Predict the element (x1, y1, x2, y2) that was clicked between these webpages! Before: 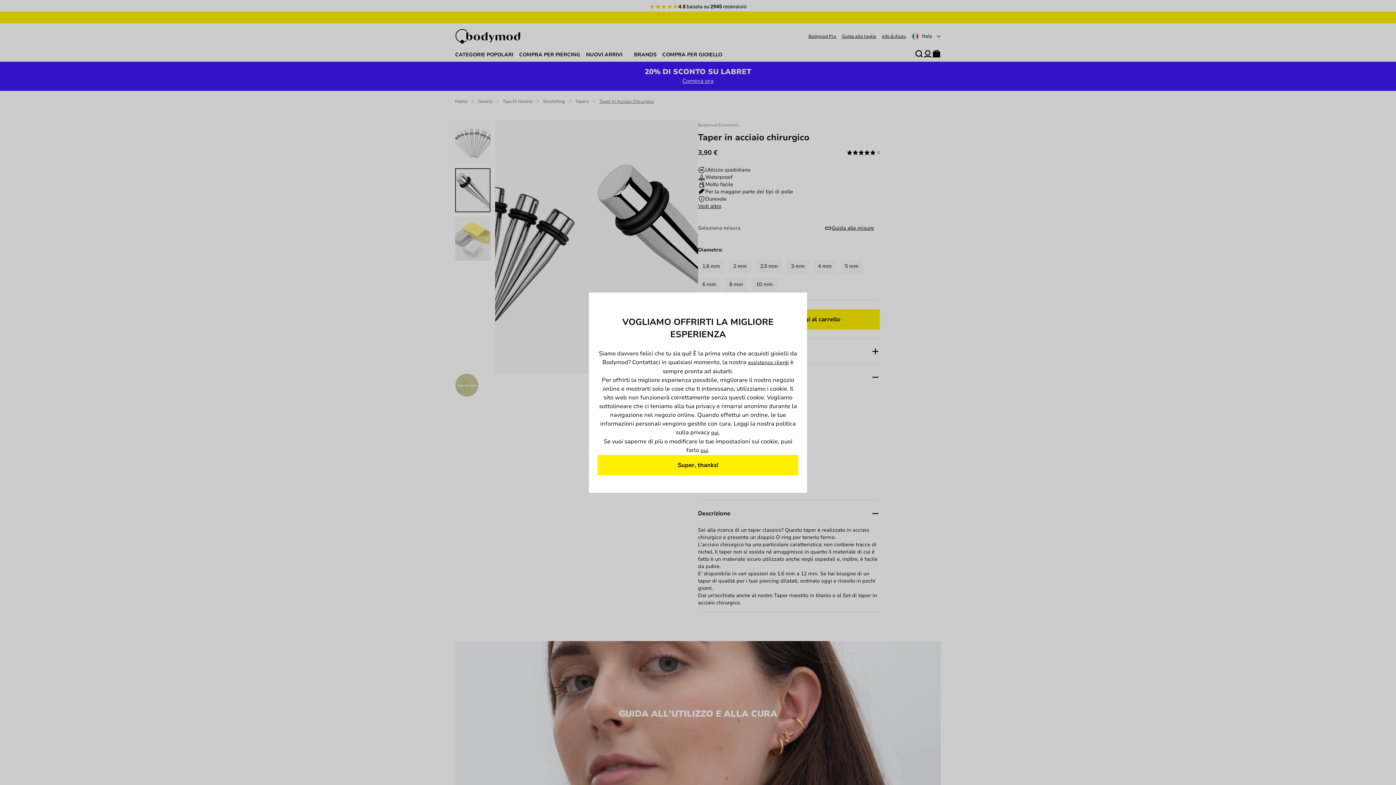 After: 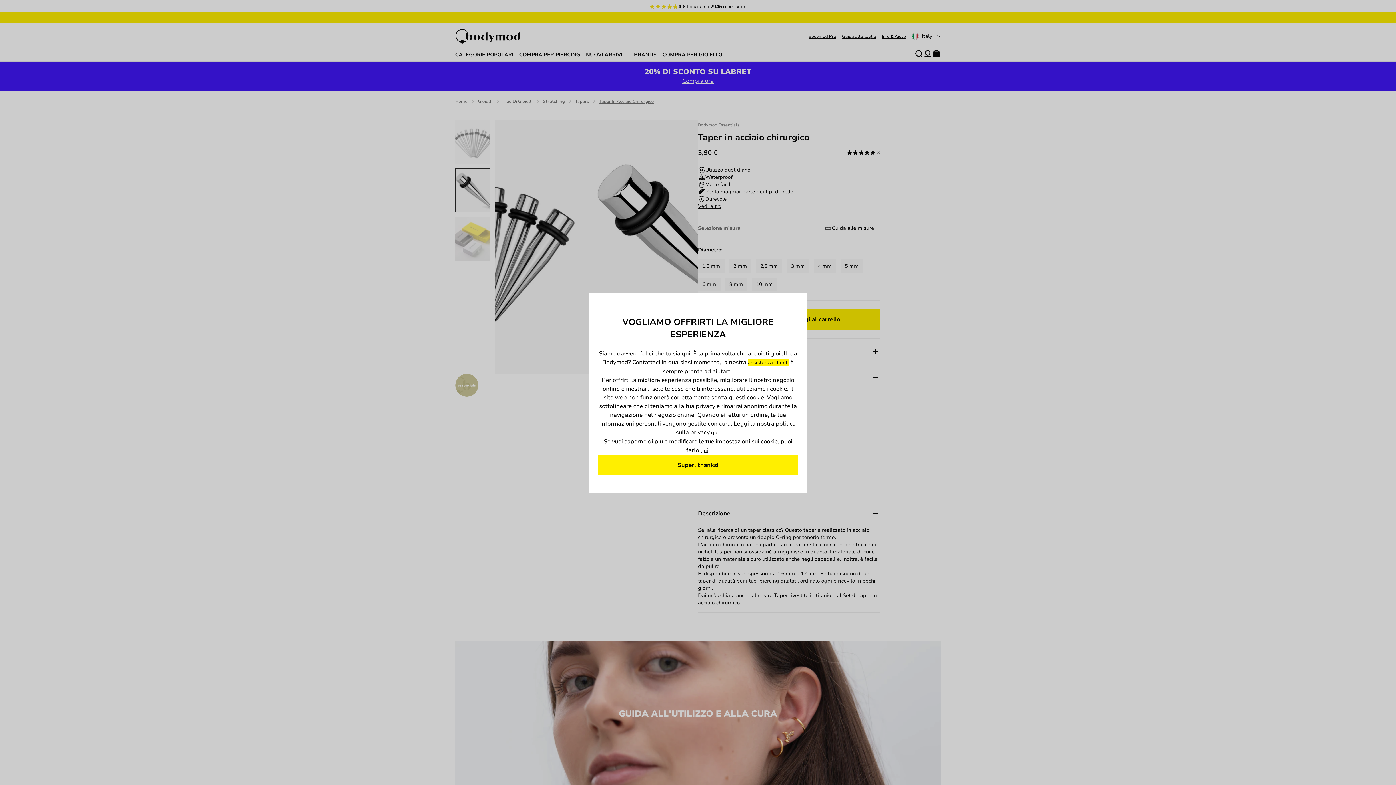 Action: label: assistenza clienti bbox: (748, 359, 789, 366)